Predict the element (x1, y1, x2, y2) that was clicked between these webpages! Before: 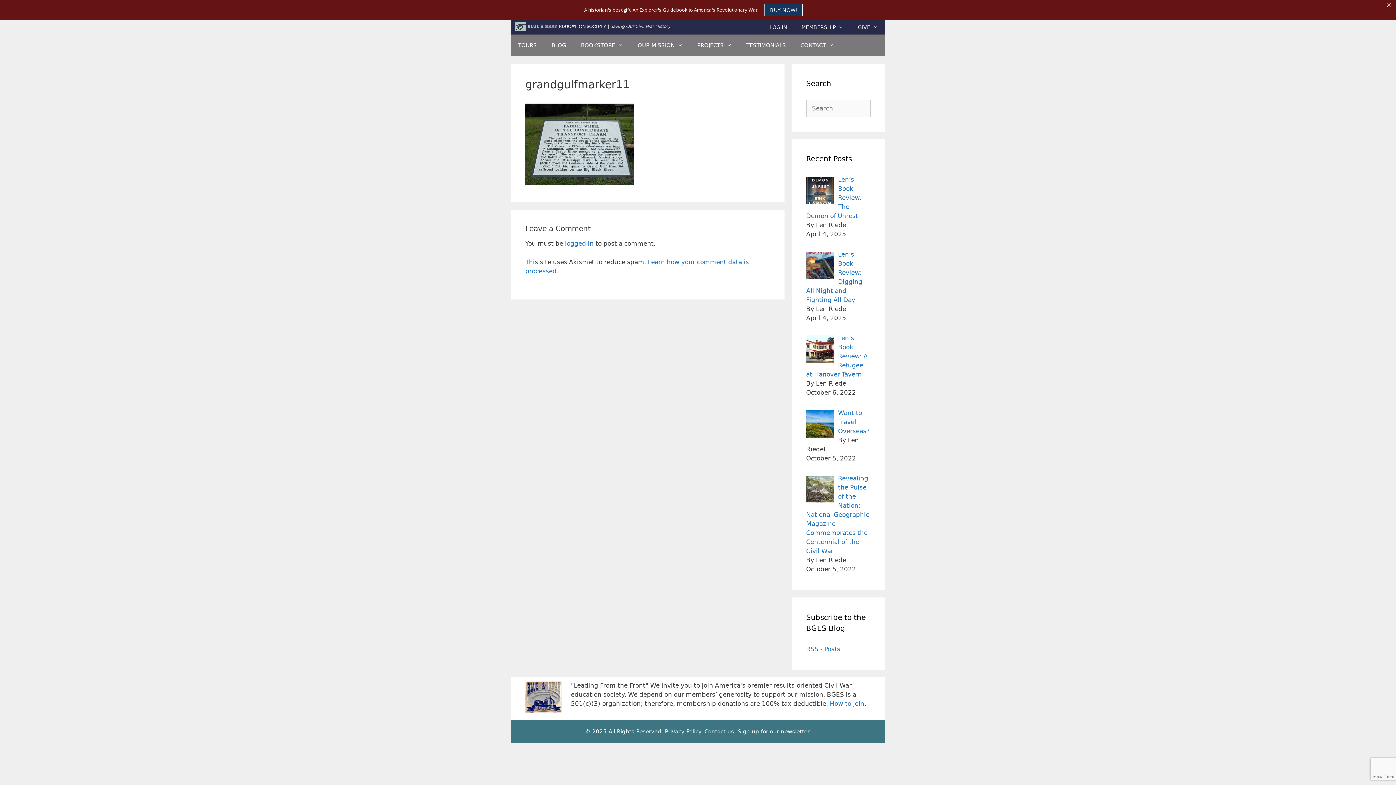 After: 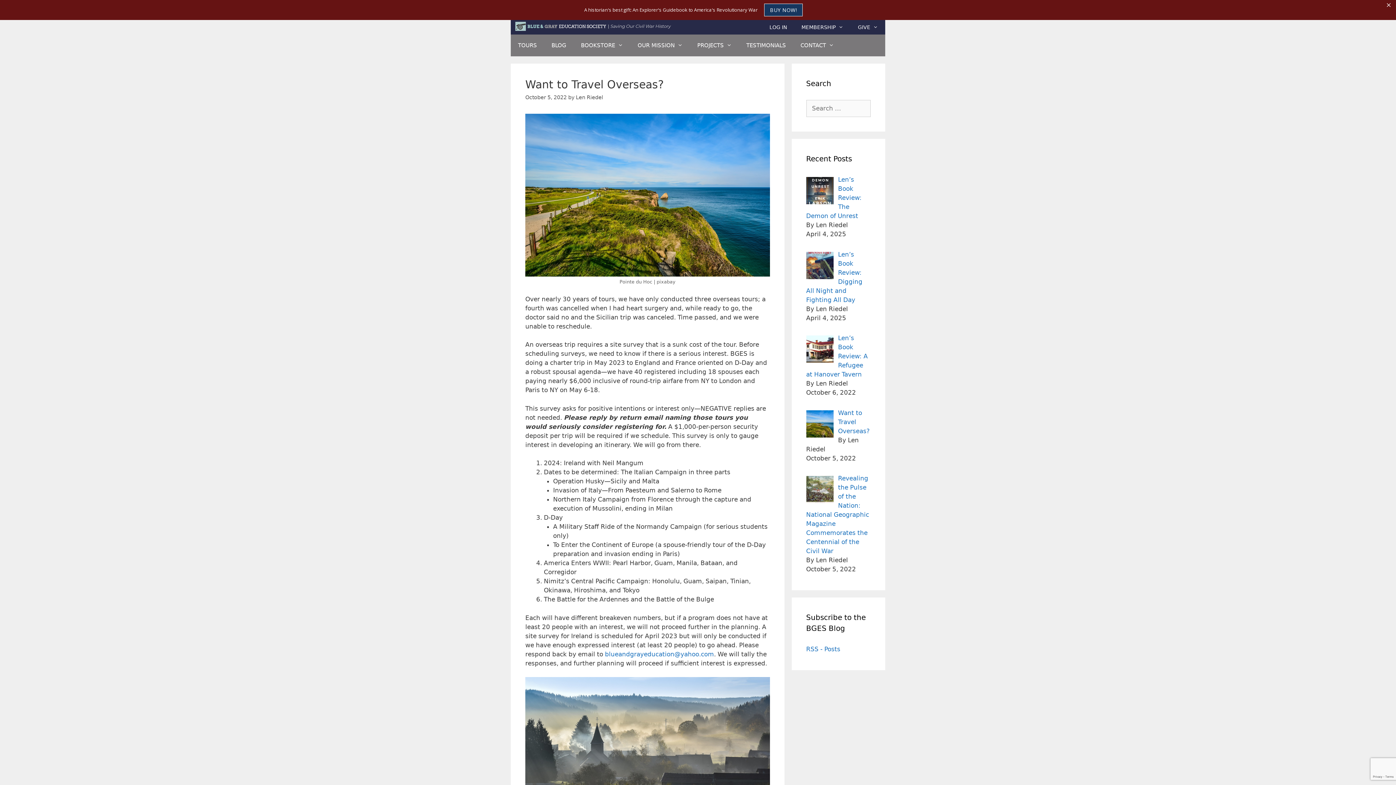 Action: label: Want to Travel Overseas? bbox: (838, 389, 869, 414)